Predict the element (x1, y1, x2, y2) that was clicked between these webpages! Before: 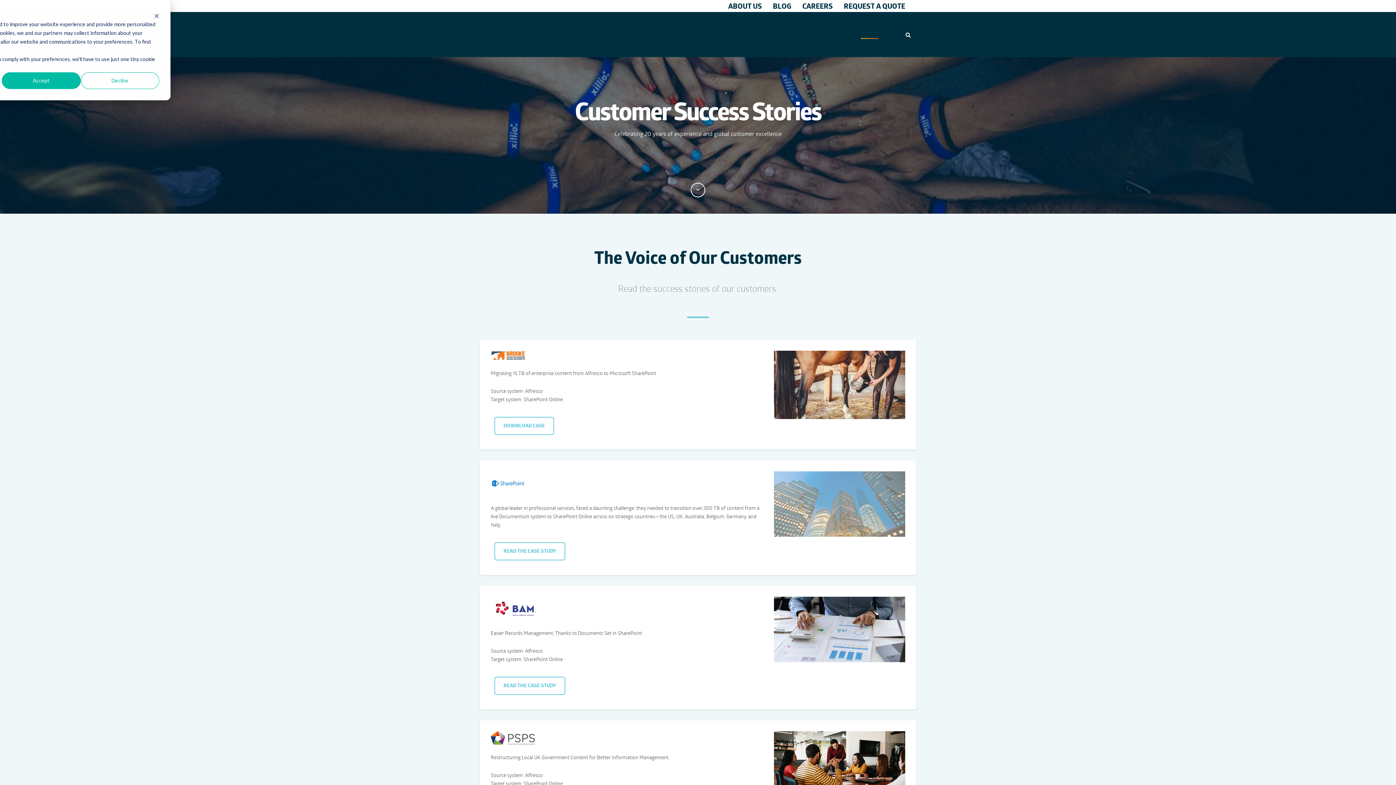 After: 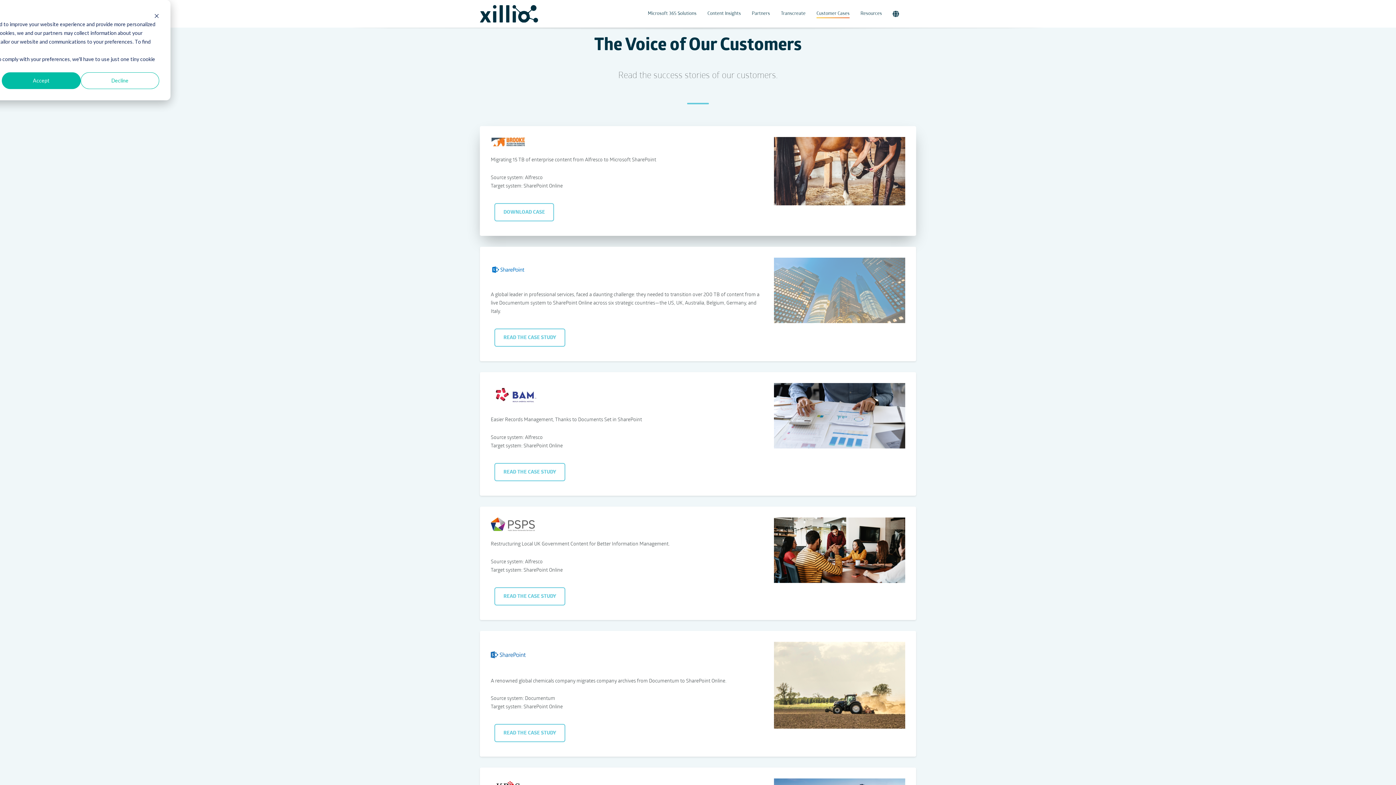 Action: bbox: (690, 182, 705, 197)